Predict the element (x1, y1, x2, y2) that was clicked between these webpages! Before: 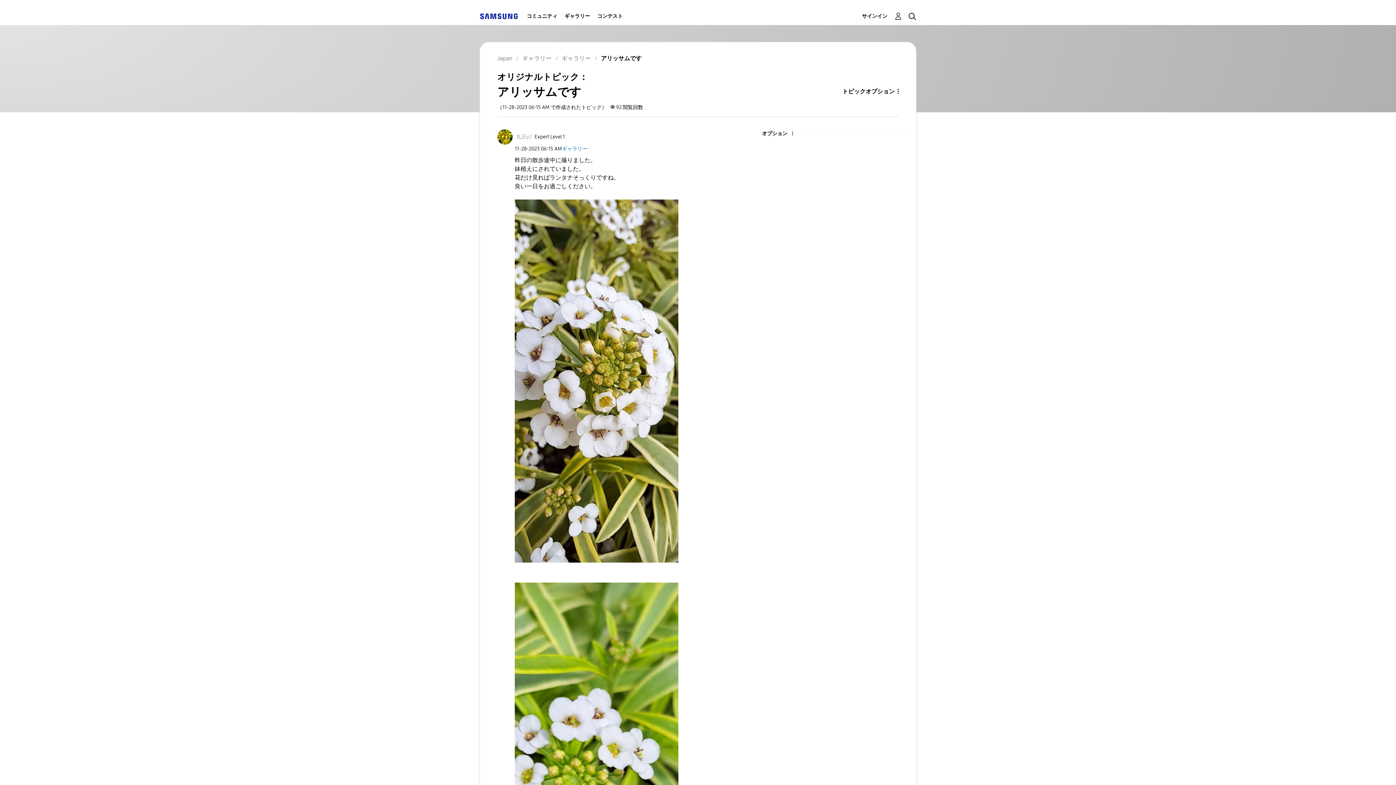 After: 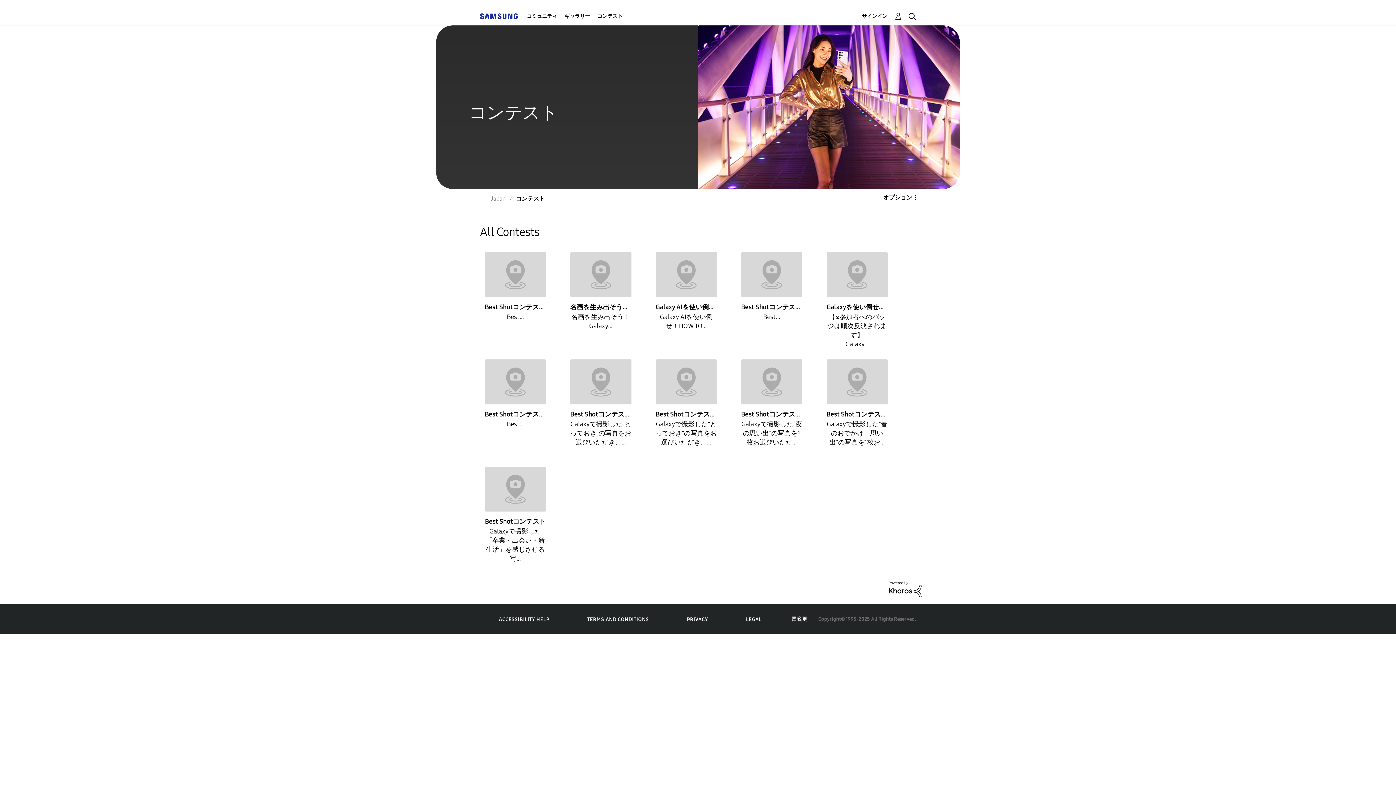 Action: bbox: (597, 7, 622, 25) label: コンテスト